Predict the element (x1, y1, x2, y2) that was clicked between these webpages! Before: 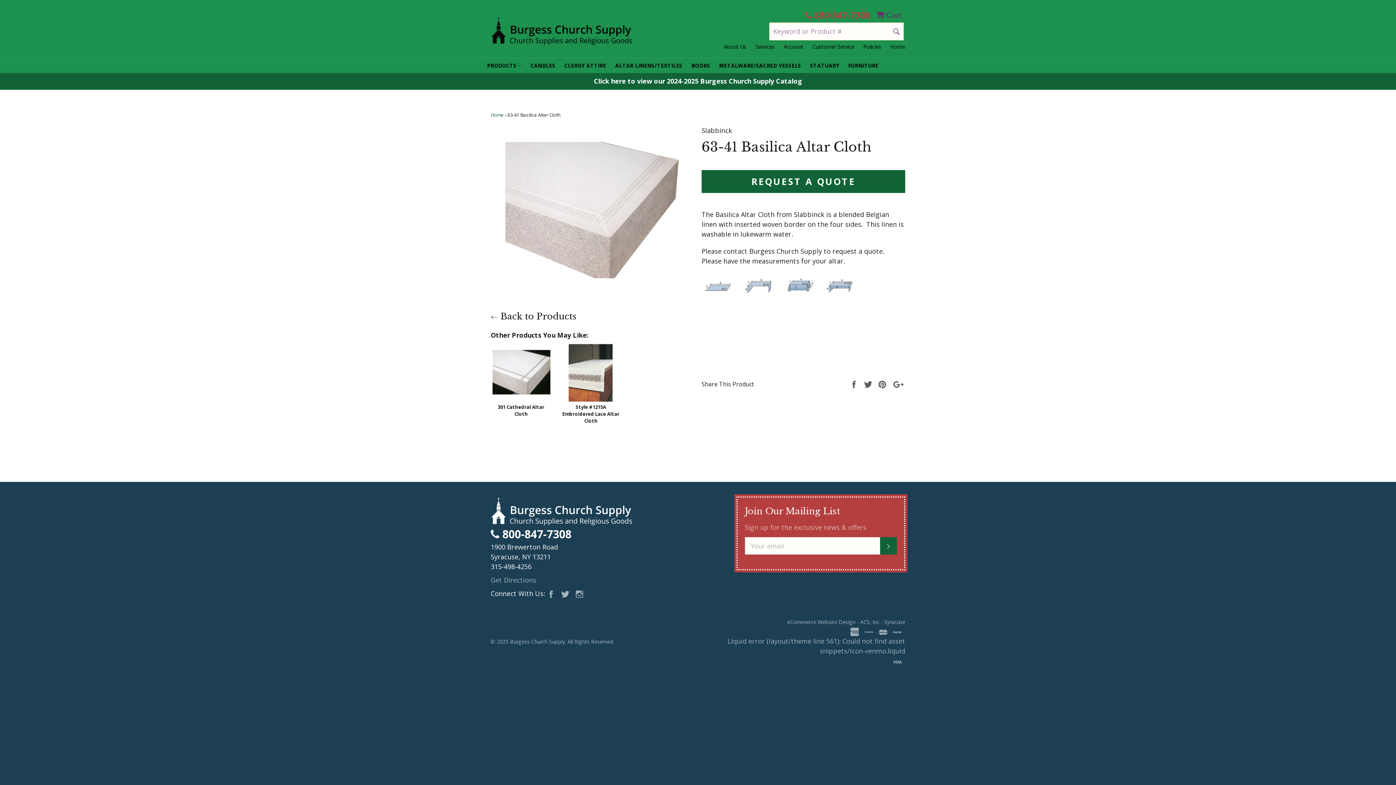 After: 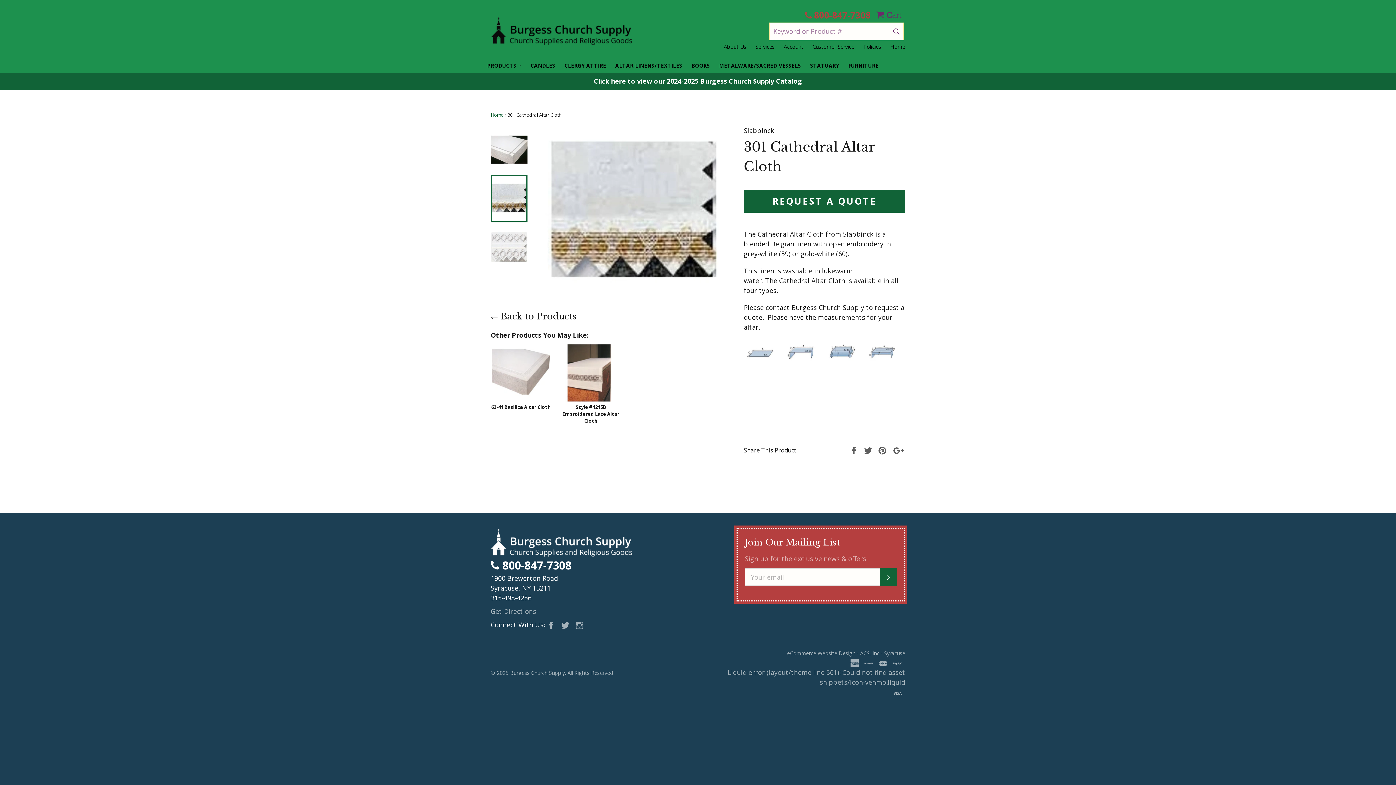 Action: bbox: (498, 404, 544, 417) label: 301 Cathedral Altar Cloth